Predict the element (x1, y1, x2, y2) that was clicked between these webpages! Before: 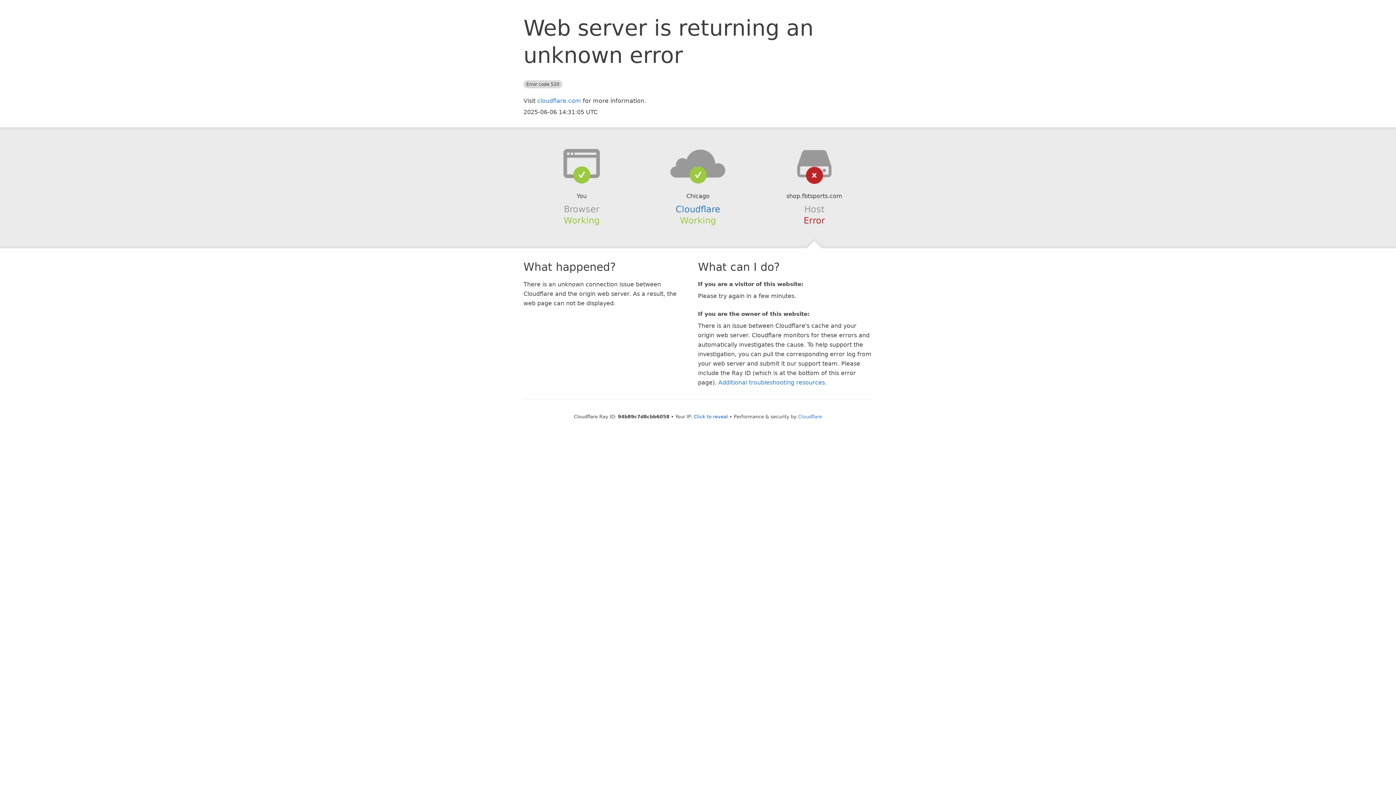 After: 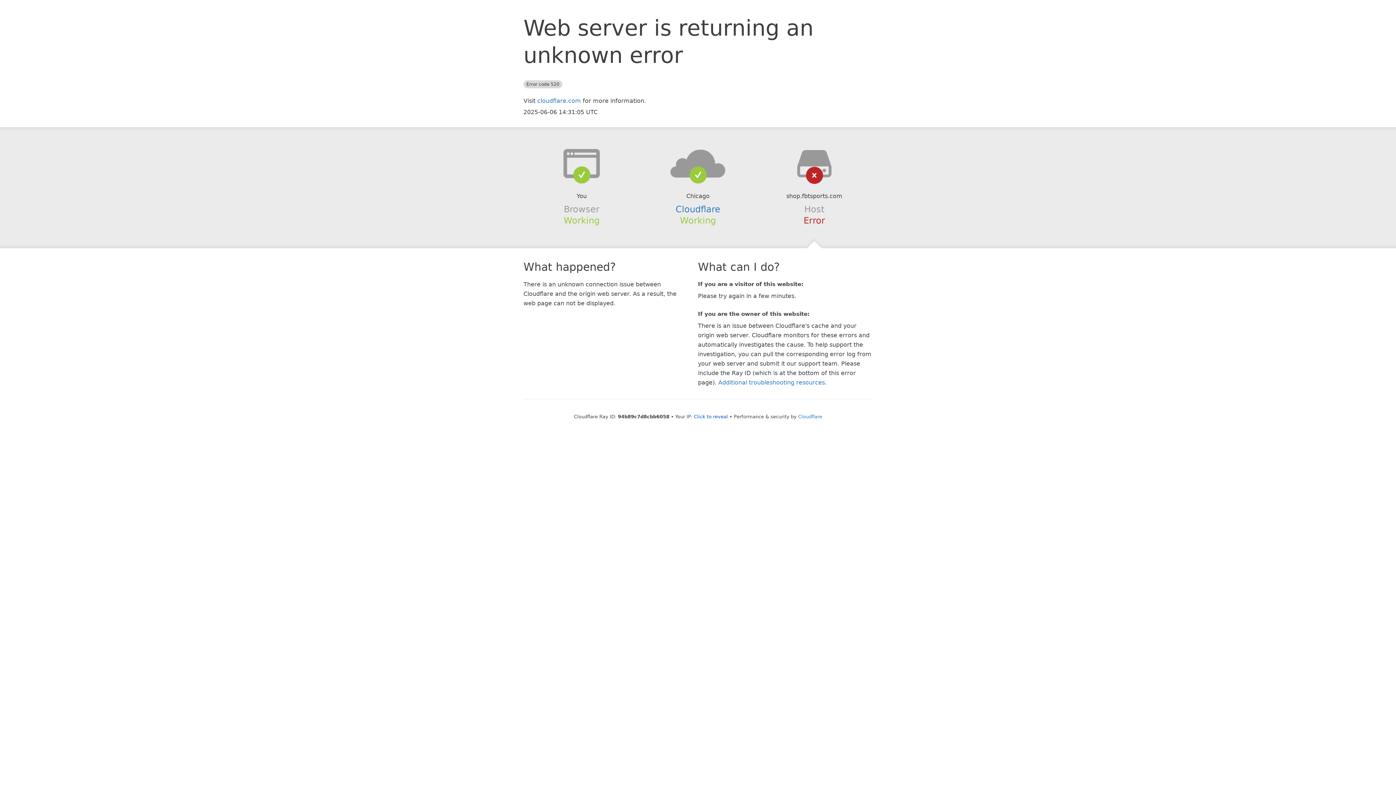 Action: bbox: (639, 148, 756, 178)